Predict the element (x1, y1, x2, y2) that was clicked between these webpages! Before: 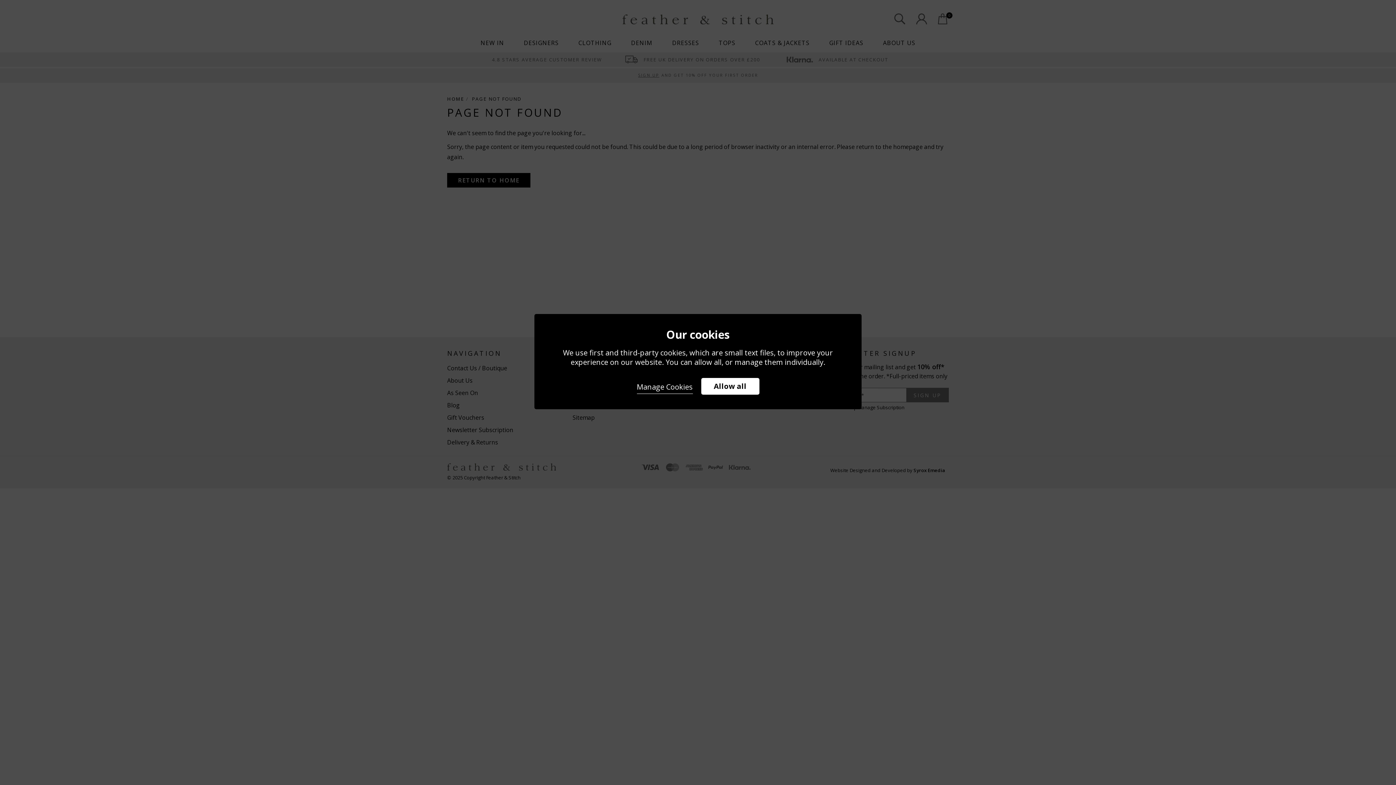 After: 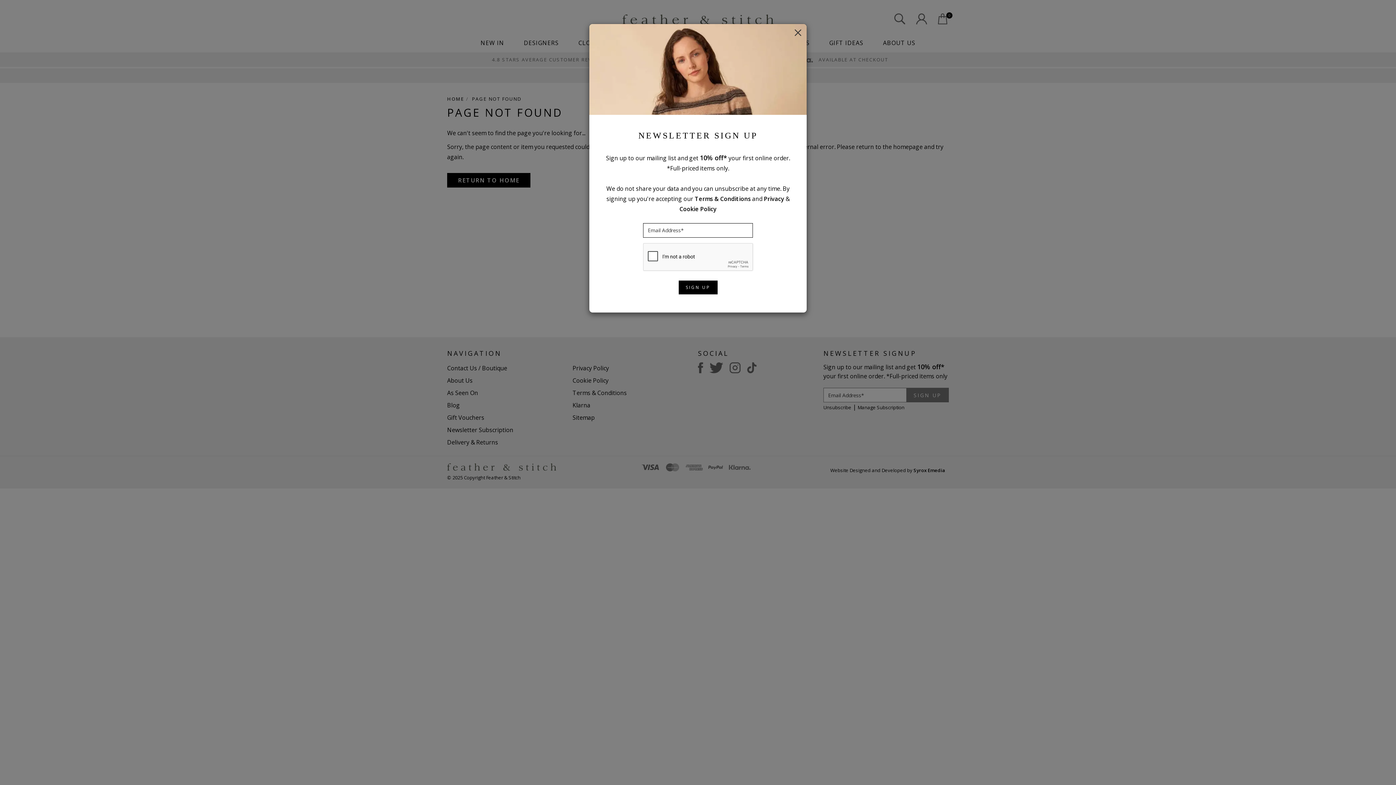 Action: bbox: (701, 378, 759, 394) label: Allow all